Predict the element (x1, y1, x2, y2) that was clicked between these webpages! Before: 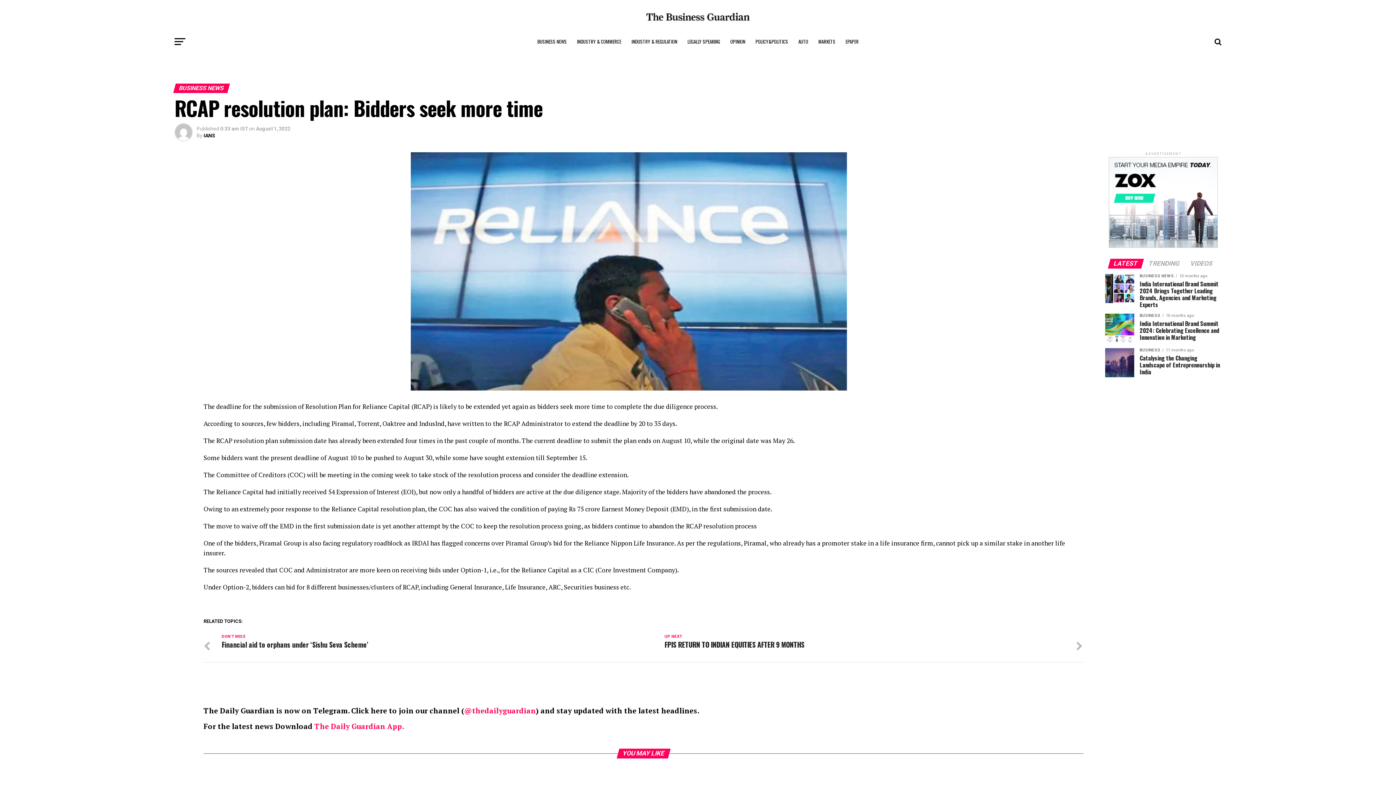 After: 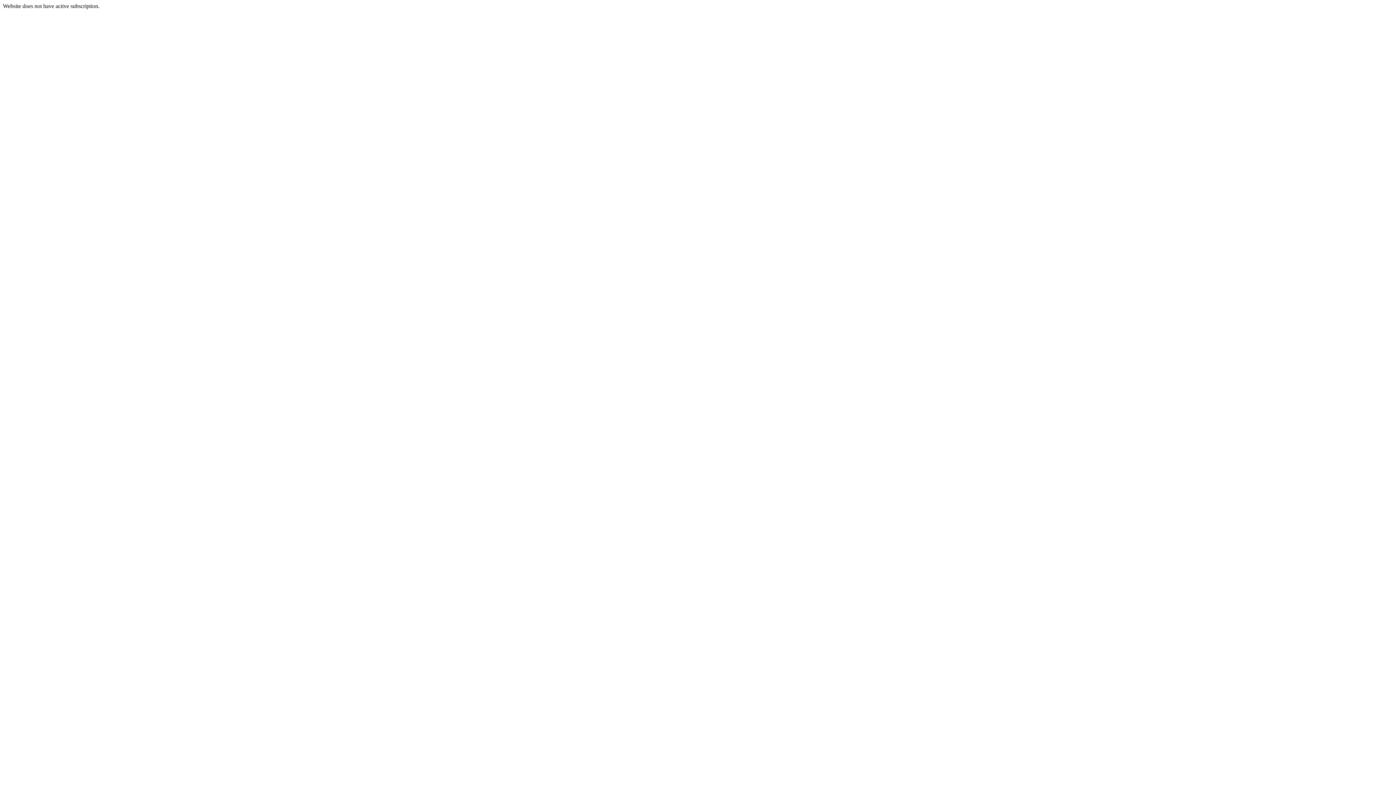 Action: label: EPAPER bbox: (841, 32, 863, 50)